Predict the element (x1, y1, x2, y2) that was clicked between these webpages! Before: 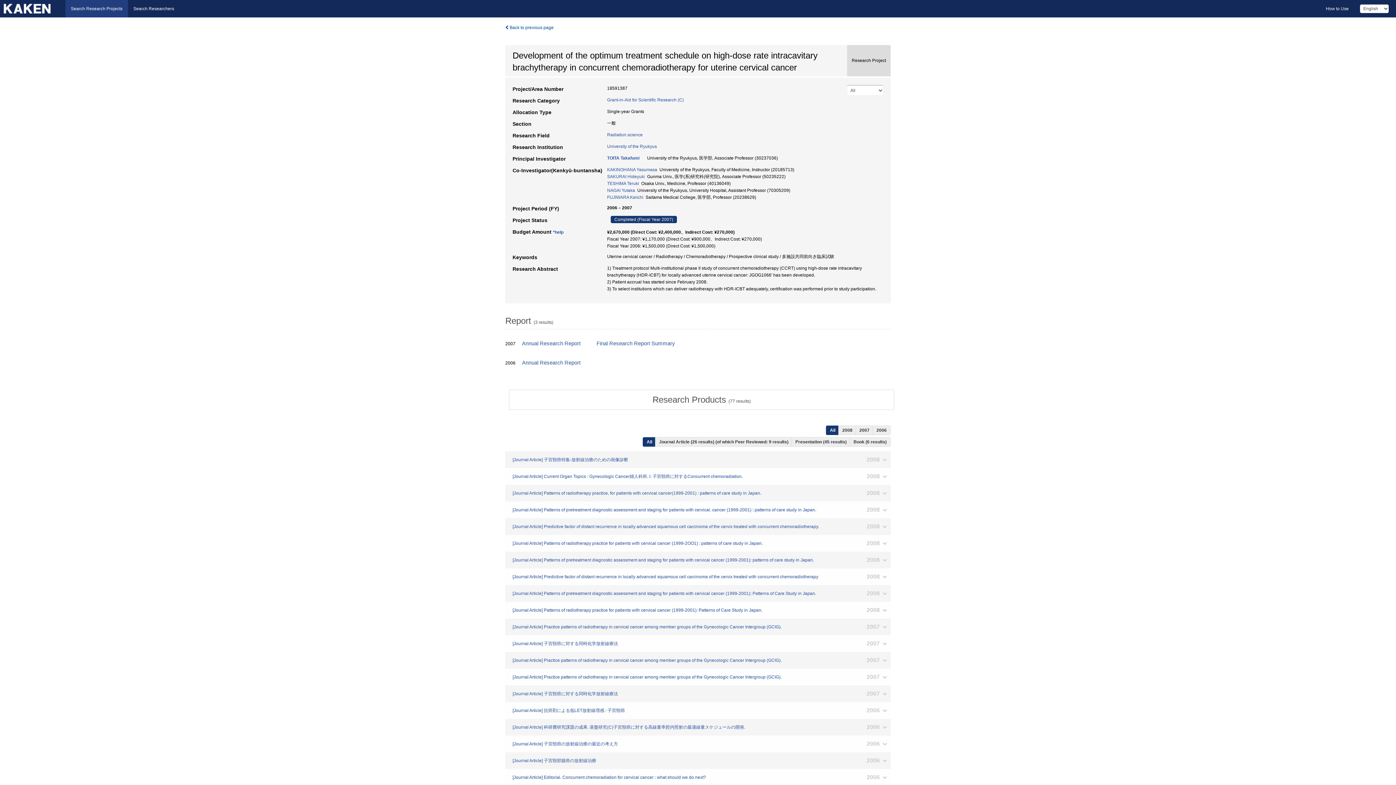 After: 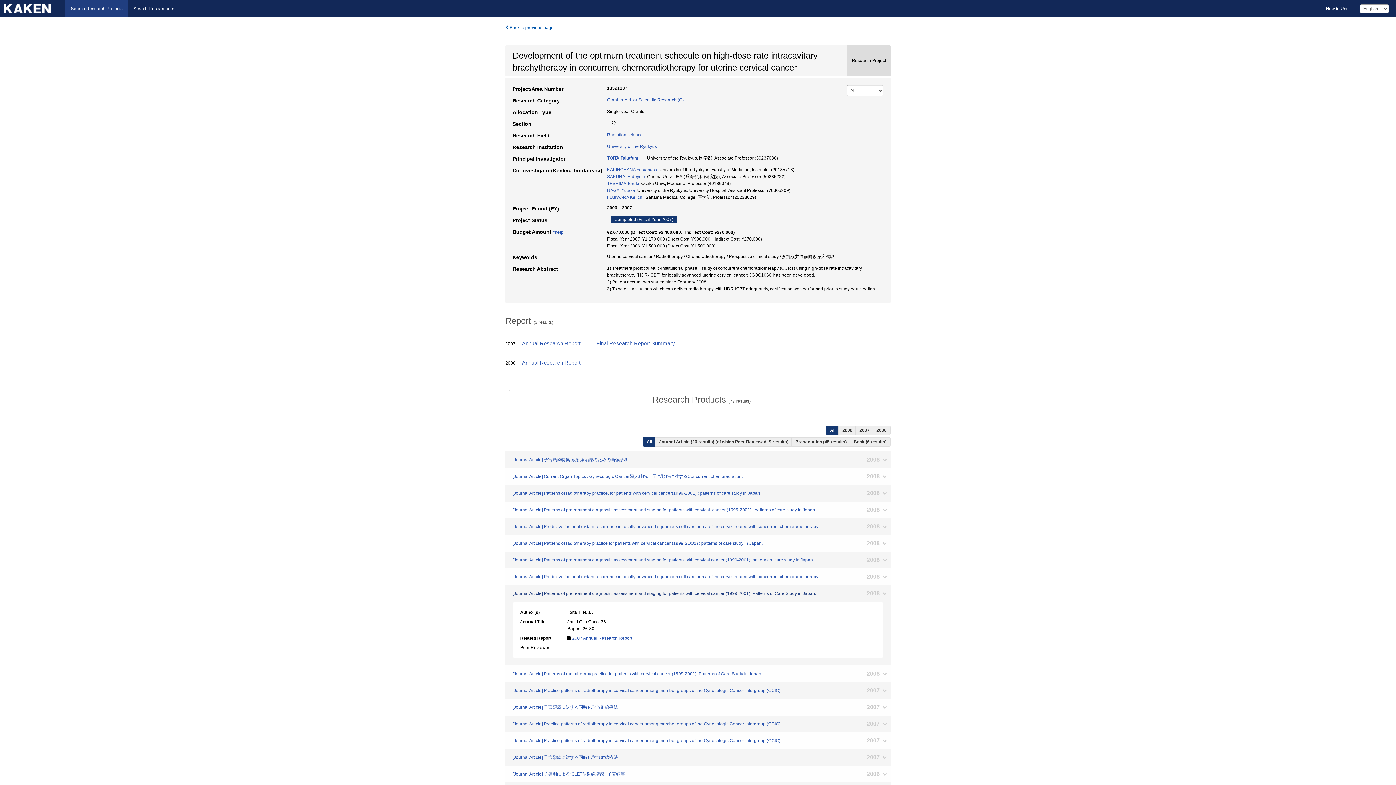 Action: bbox: (505, 585, 890, 602) label: [Journal Article] Patterns of pretreatment diagnostic assessment and staging for patients with cervical cancer (1999-2001): Patterns of Care Study in Japan.
2008